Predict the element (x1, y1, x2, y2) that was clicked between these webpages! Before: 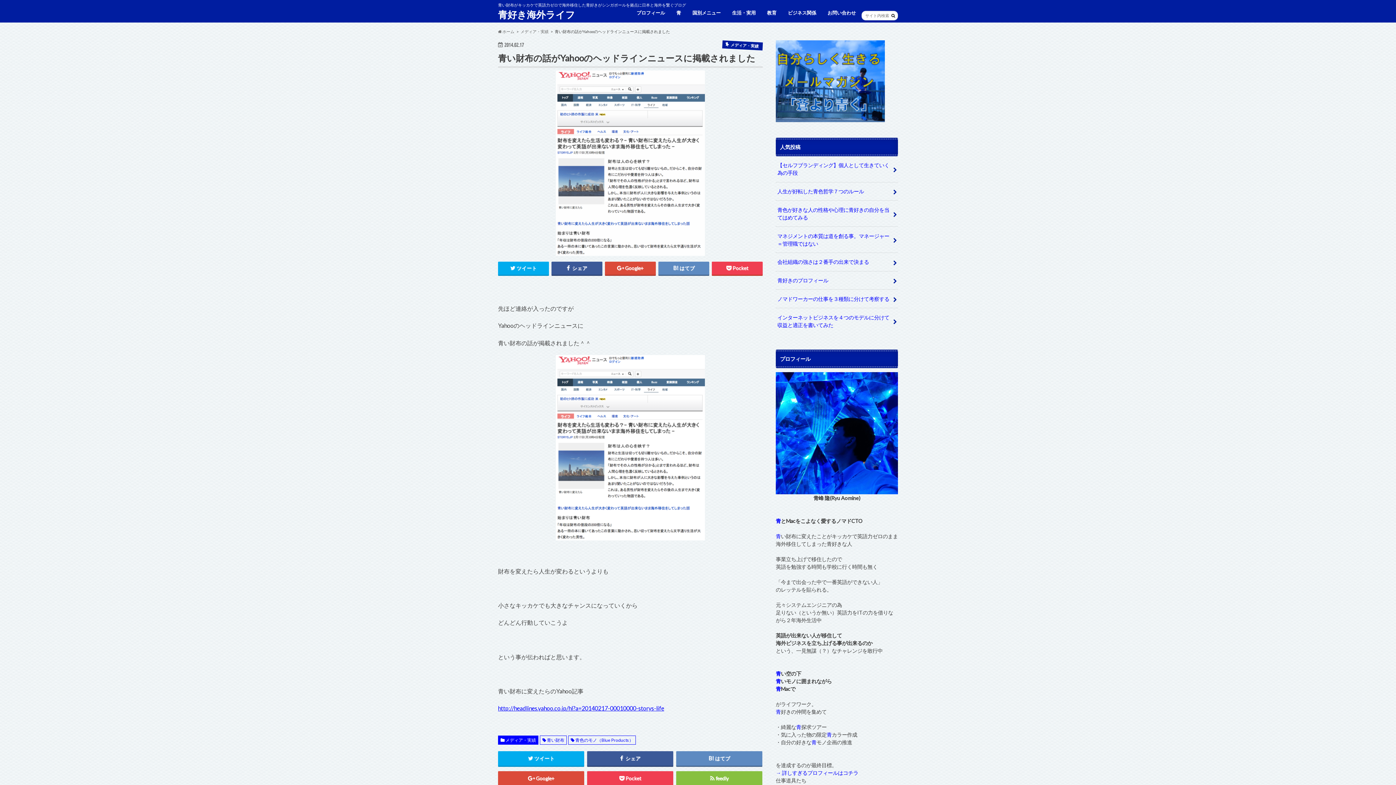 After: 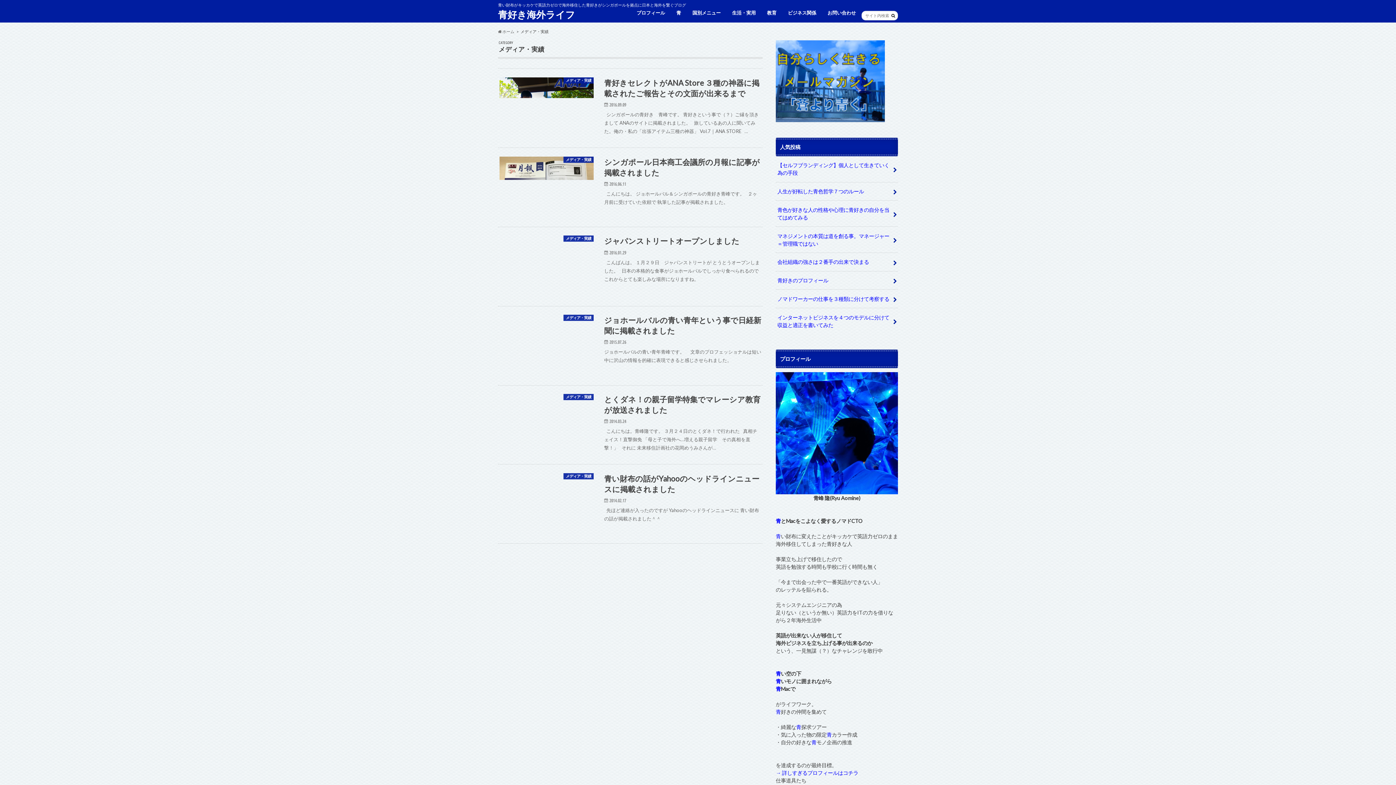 Action: bbox: (520, 28, 548, 33) label: メディア・実績